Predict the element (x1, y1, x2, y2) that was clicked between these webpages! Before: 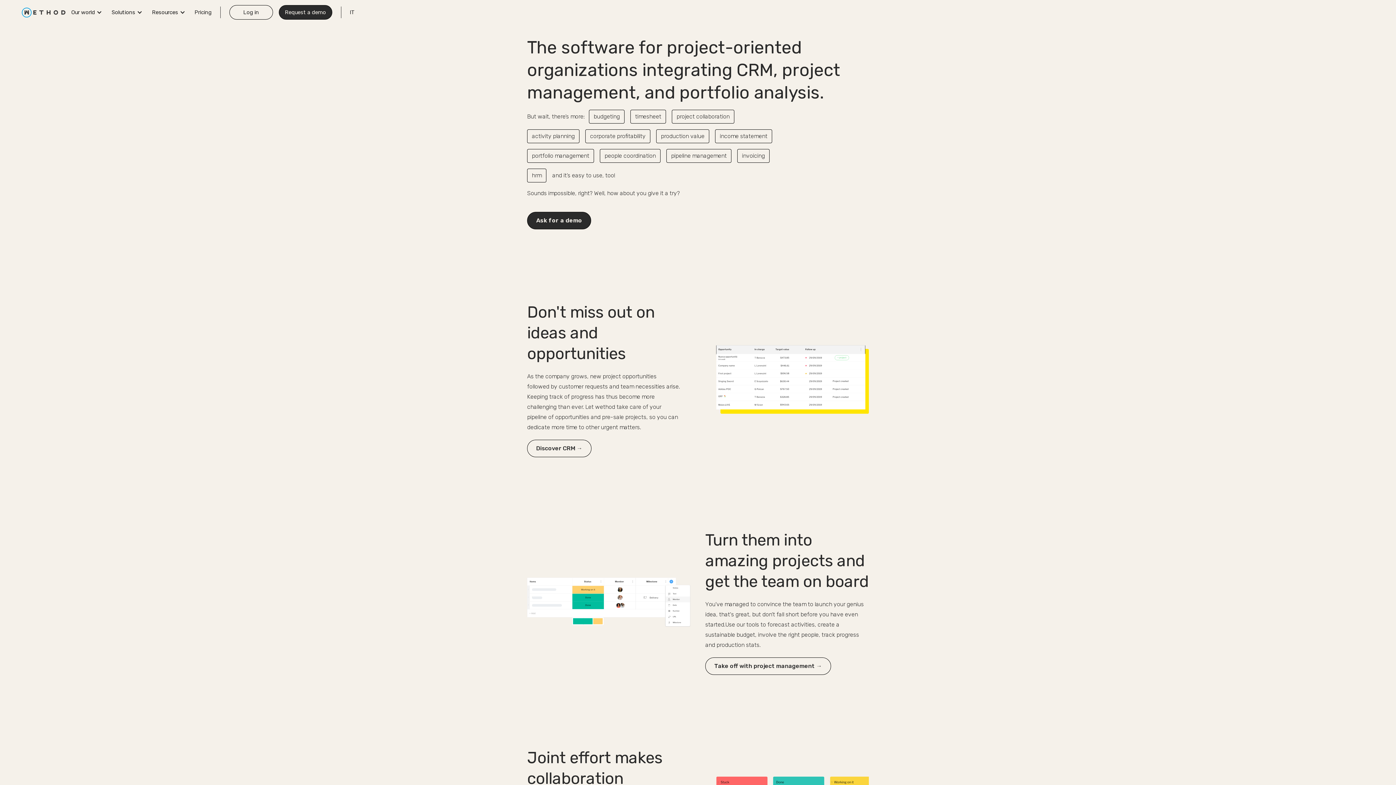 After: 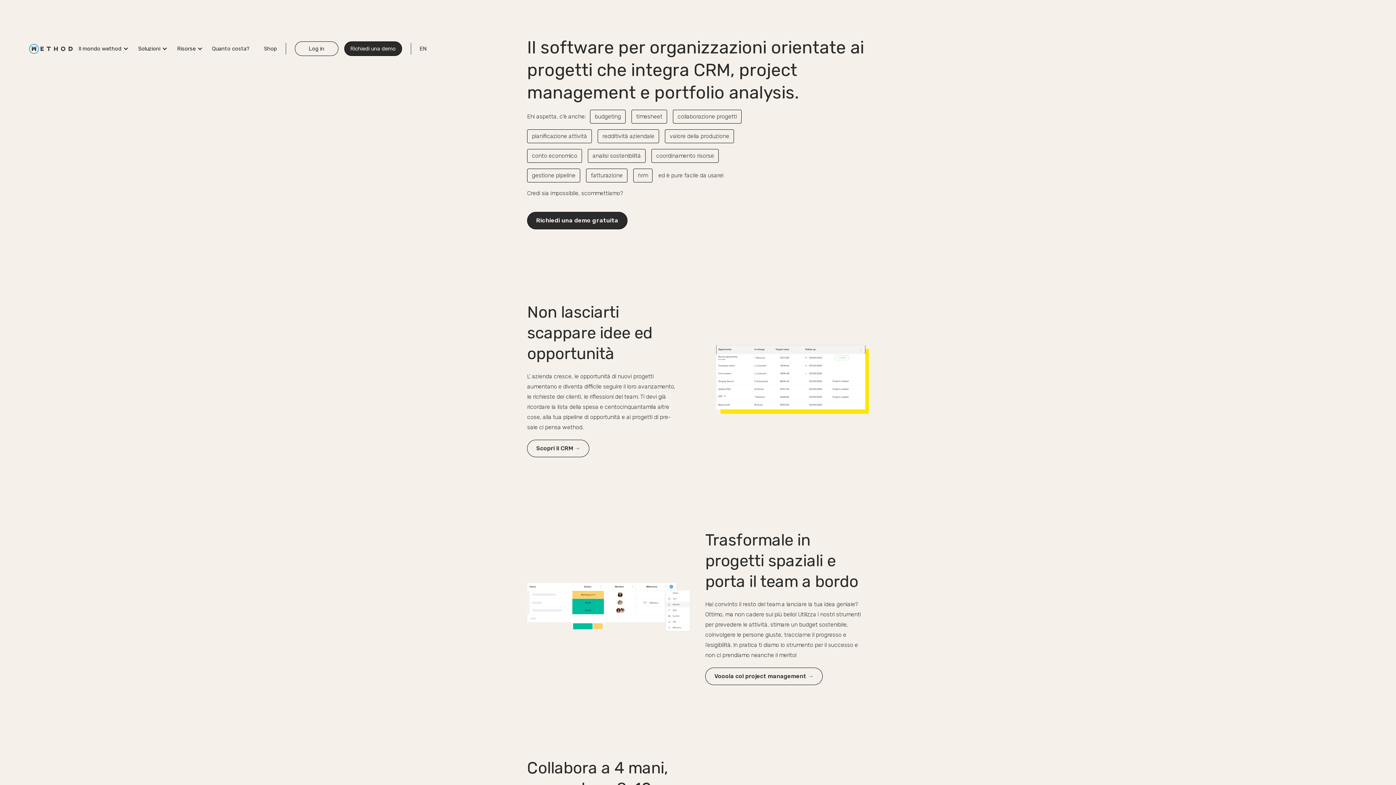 Action: label: IT bbox: (344, 0, 360, 24)